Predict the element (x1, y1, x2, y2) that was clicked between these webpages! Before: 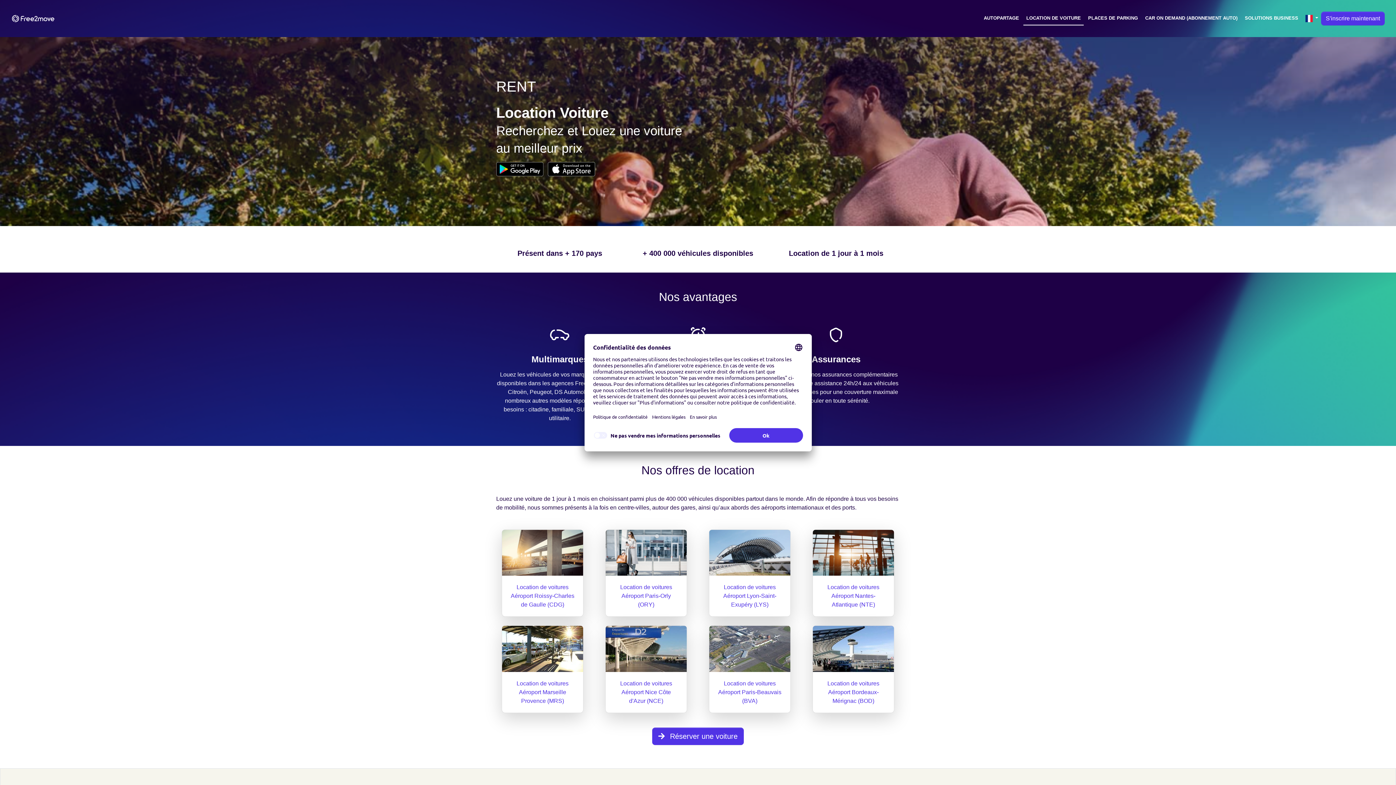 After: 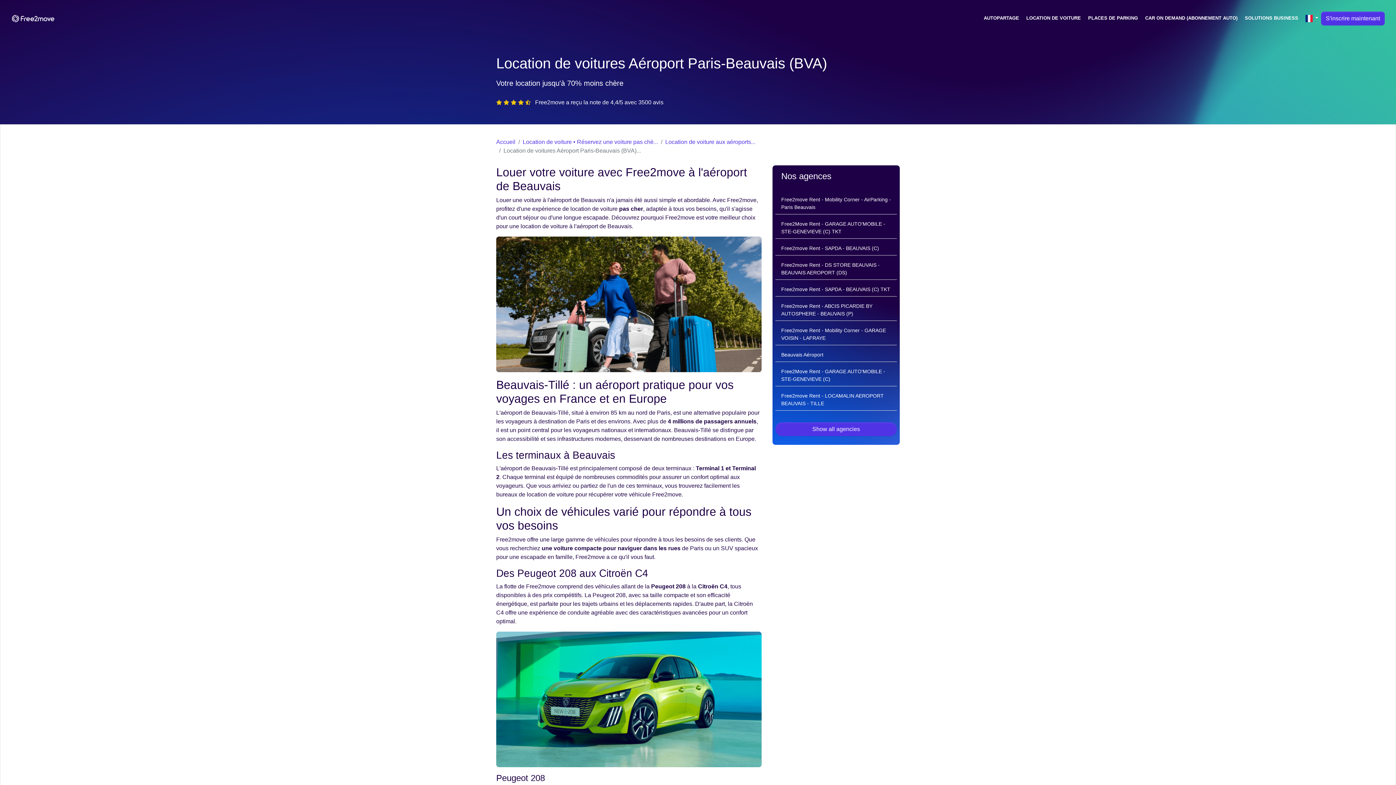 Action: bbox: (718, 680, 781, 704) label: Location de voitures Aéroport Paris-Beauvais (BVA)